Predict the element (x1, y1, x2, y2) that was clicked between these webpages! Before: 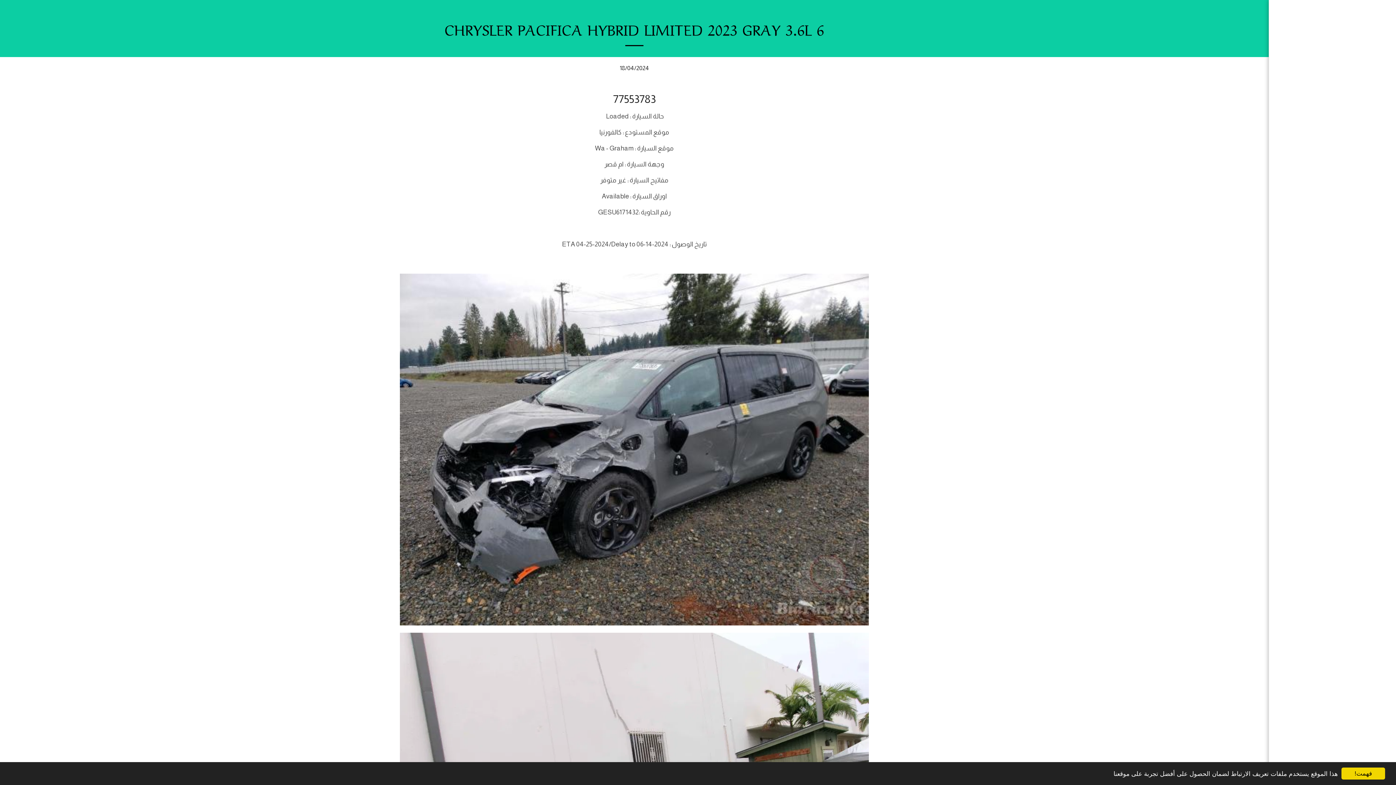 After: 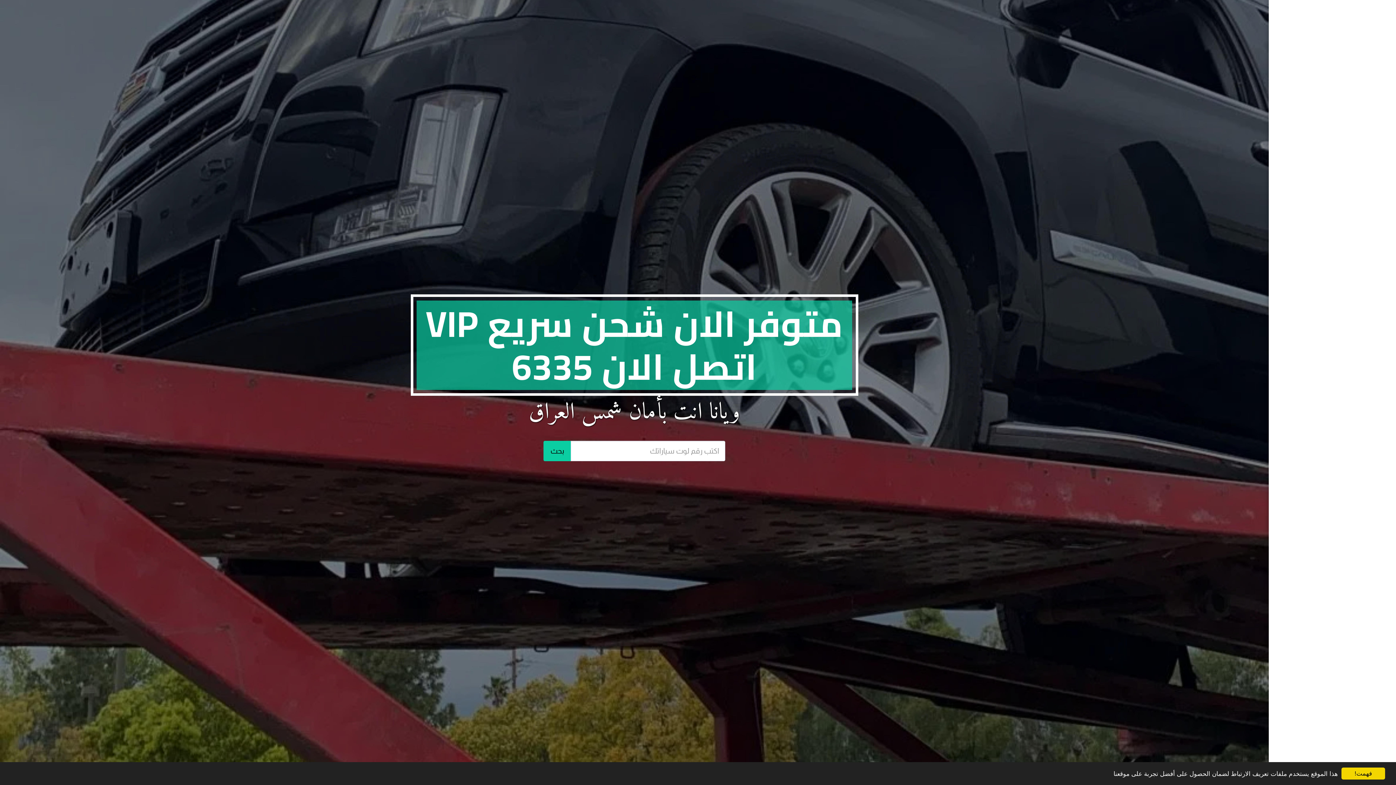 Action: label: الرئيسية bbox: (1316, 139, 1348, 152)